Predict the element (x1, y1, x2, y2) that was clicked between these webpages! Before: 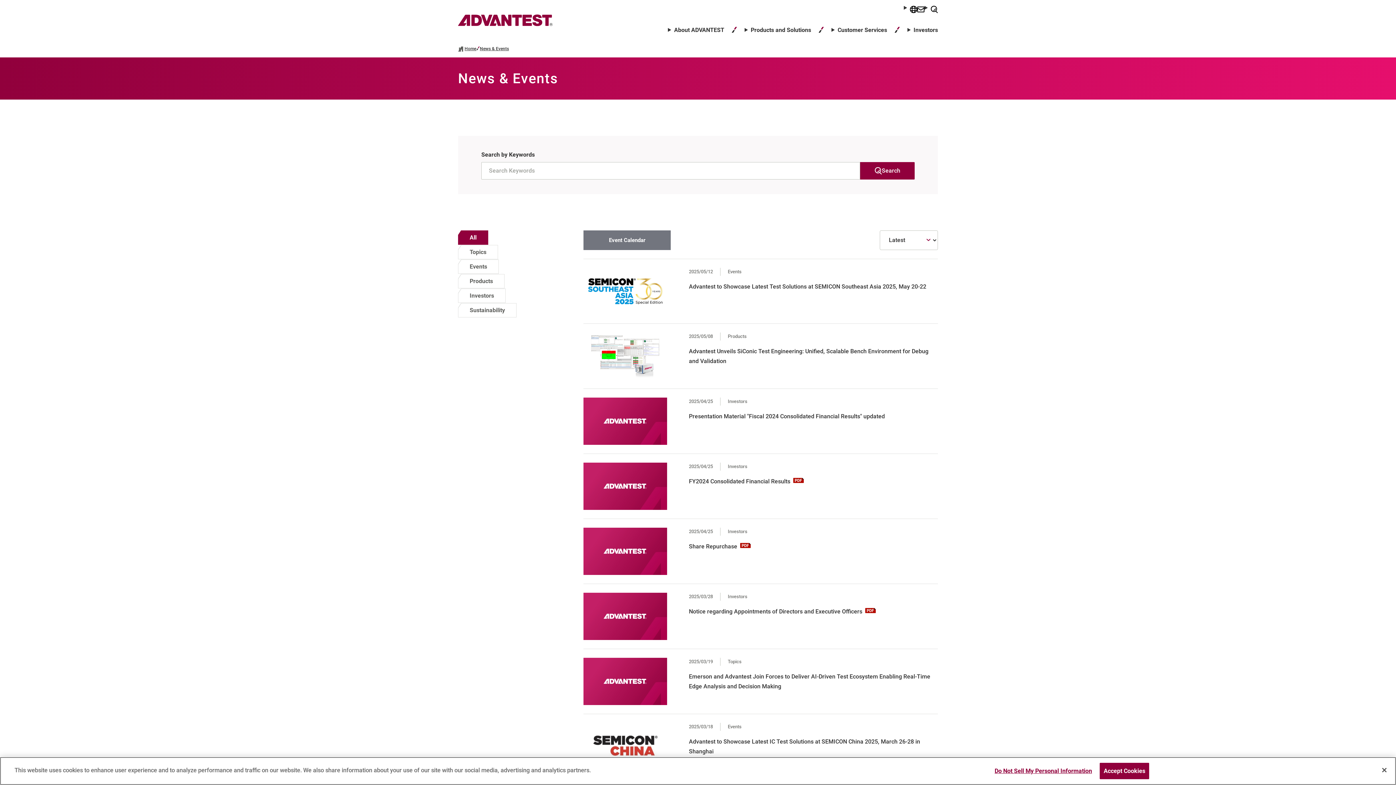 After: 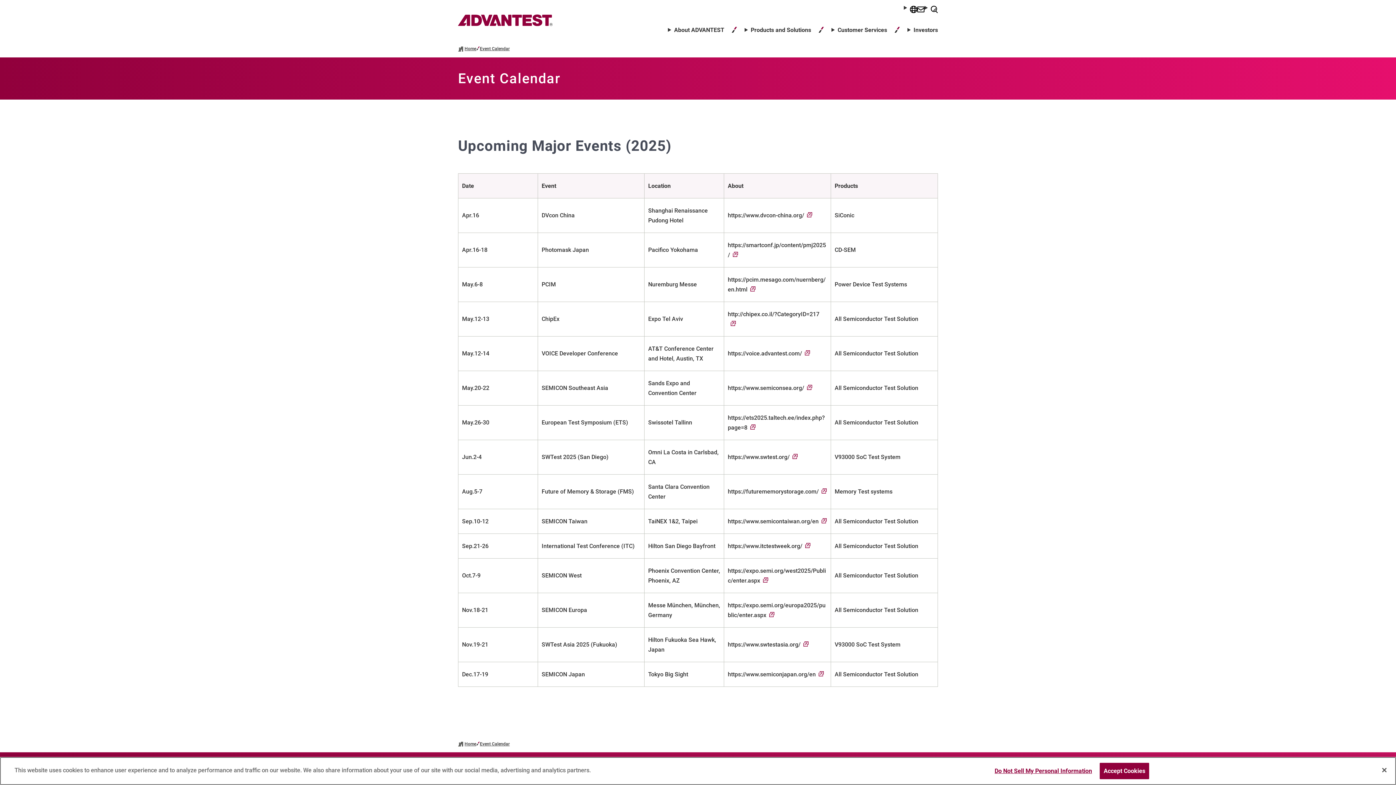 Action: label: Event Calendar bbox: (583, 230, 670, 250)